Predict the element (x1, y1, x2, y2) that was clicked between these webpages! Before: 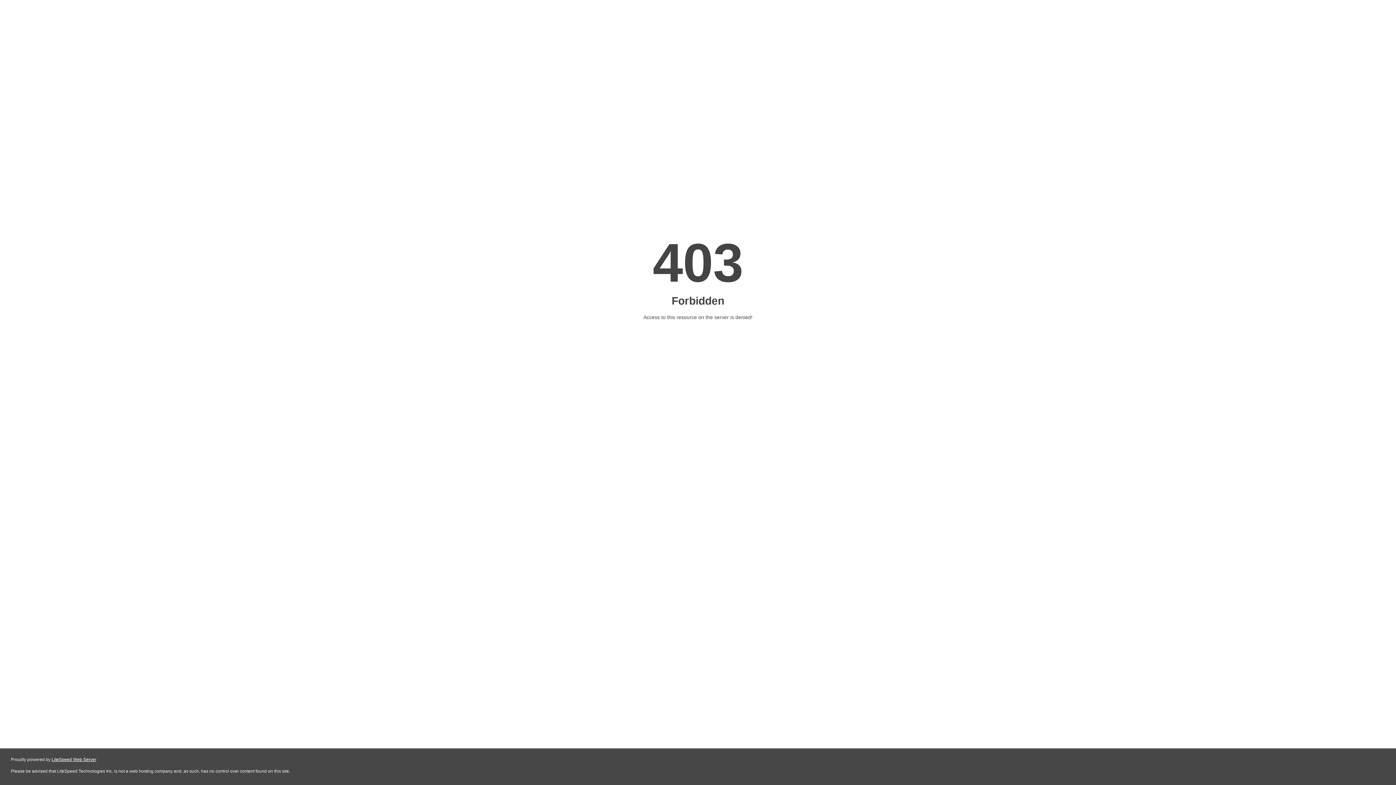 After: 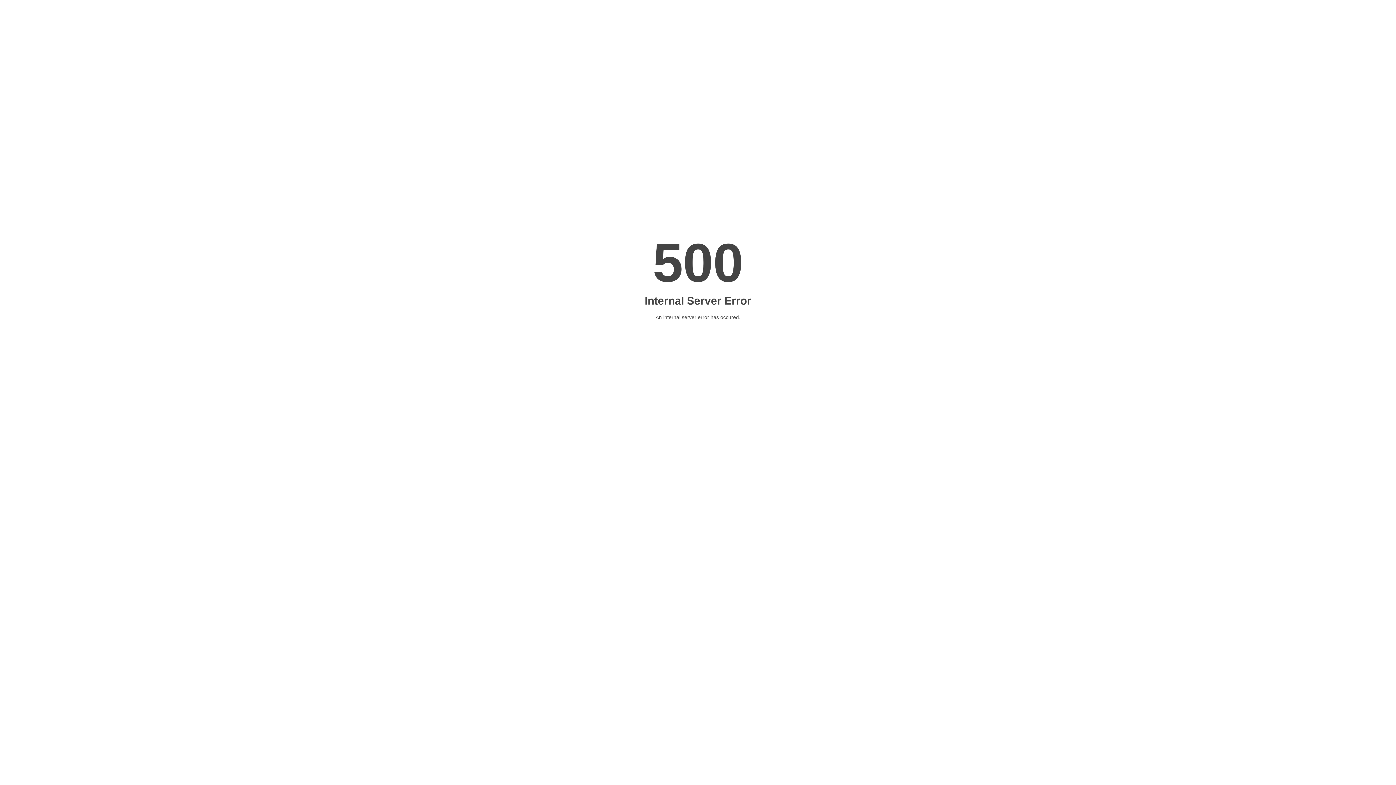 Action: label: LiteSpeed Web Server bbox: (51, 757, 96, 762)